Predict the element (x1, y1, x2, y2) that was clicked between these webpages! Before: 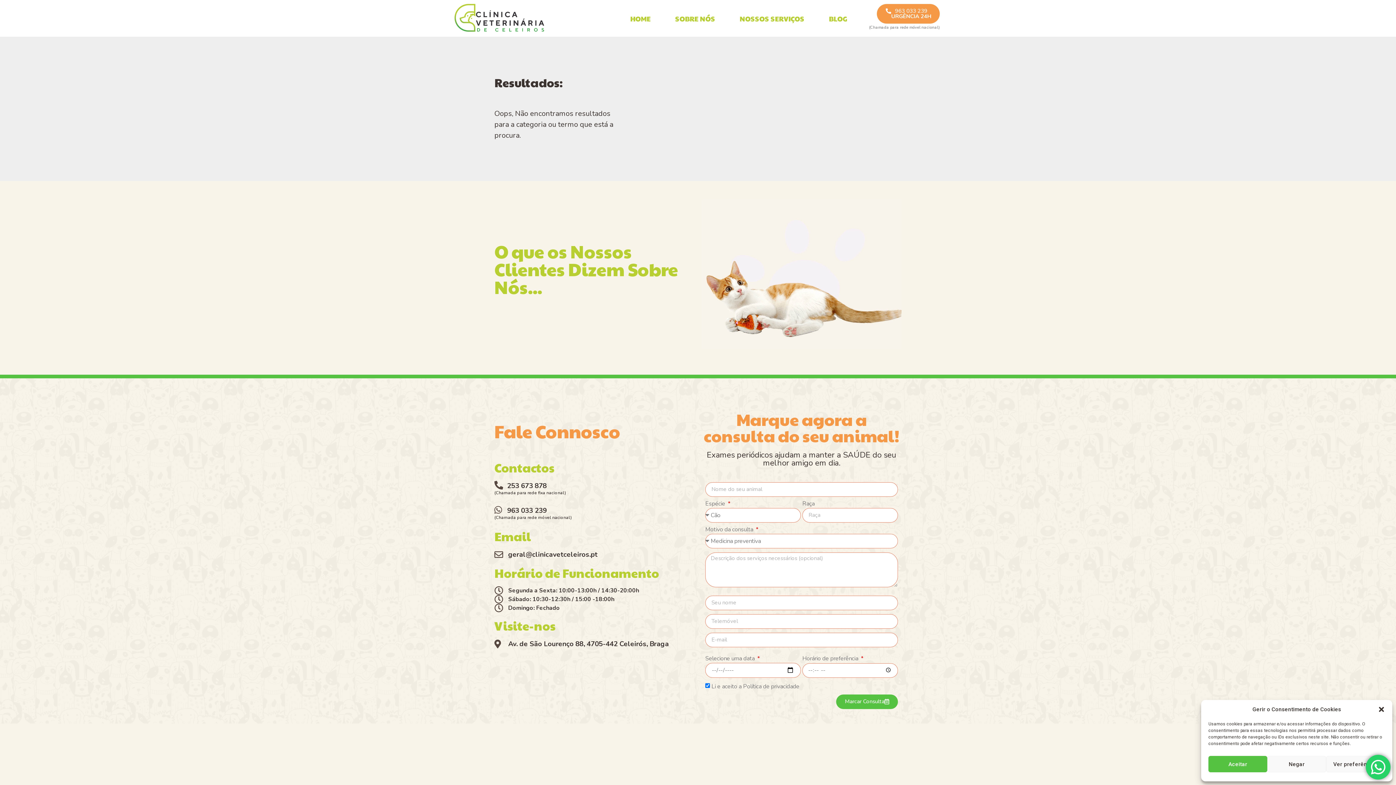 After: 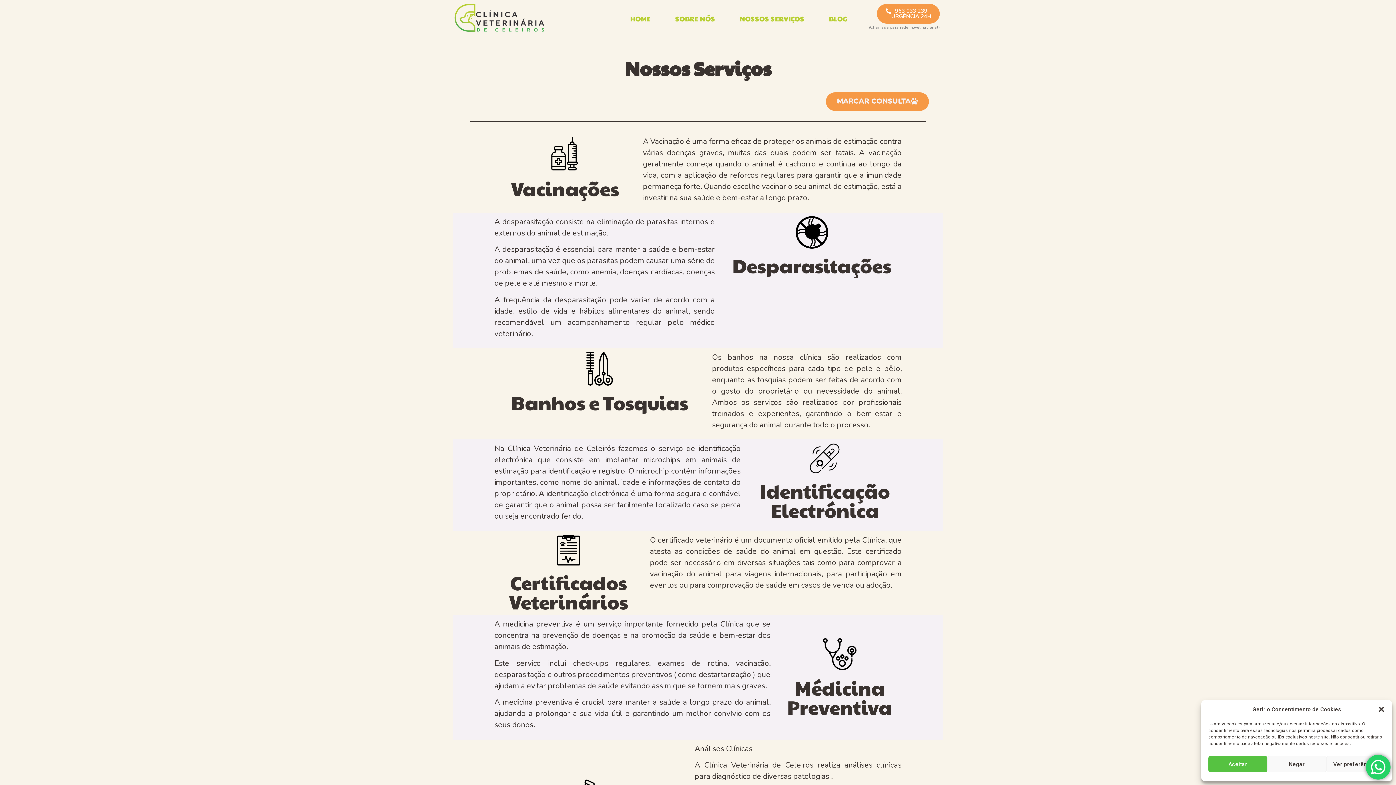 Action: bbox: (727, 10, 816, 26) label: NOSSOS SERVIÇOS